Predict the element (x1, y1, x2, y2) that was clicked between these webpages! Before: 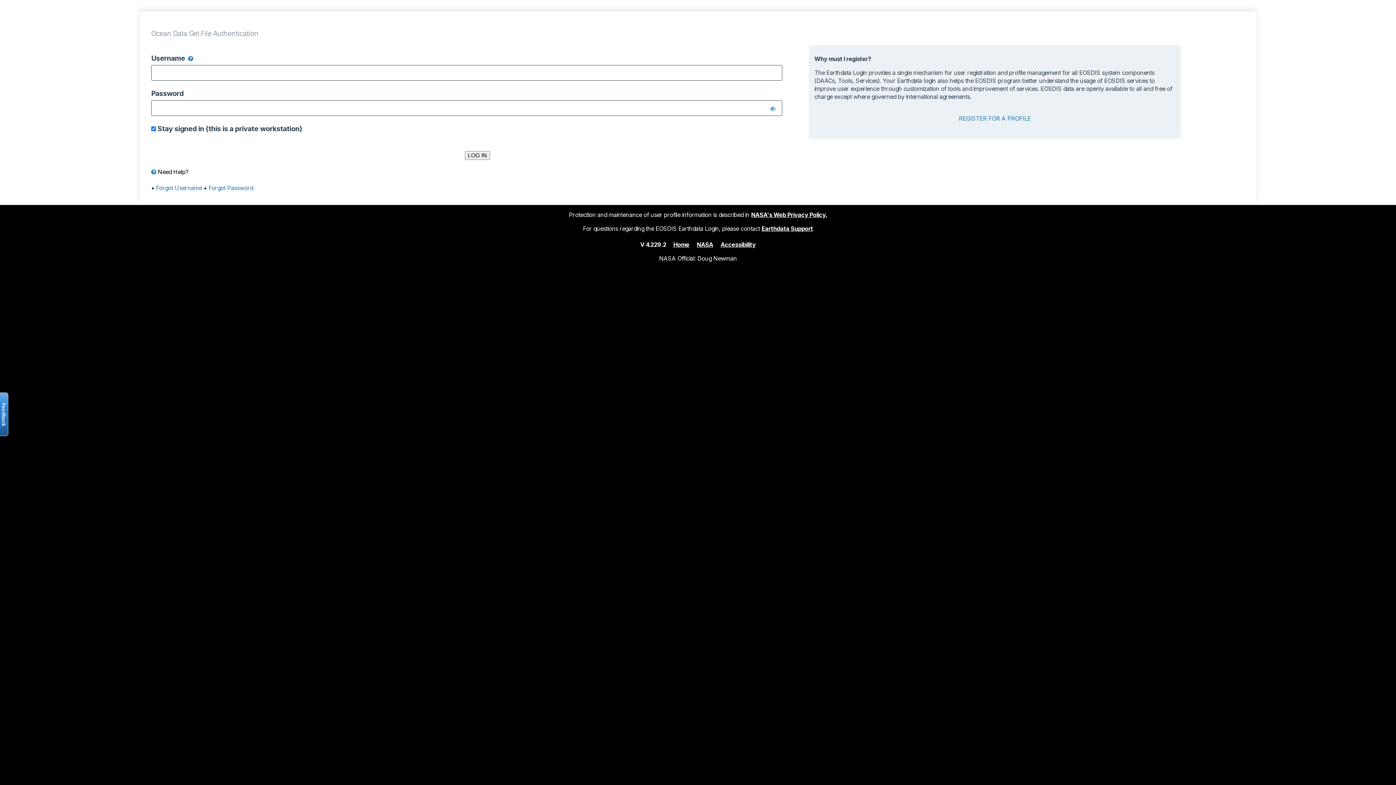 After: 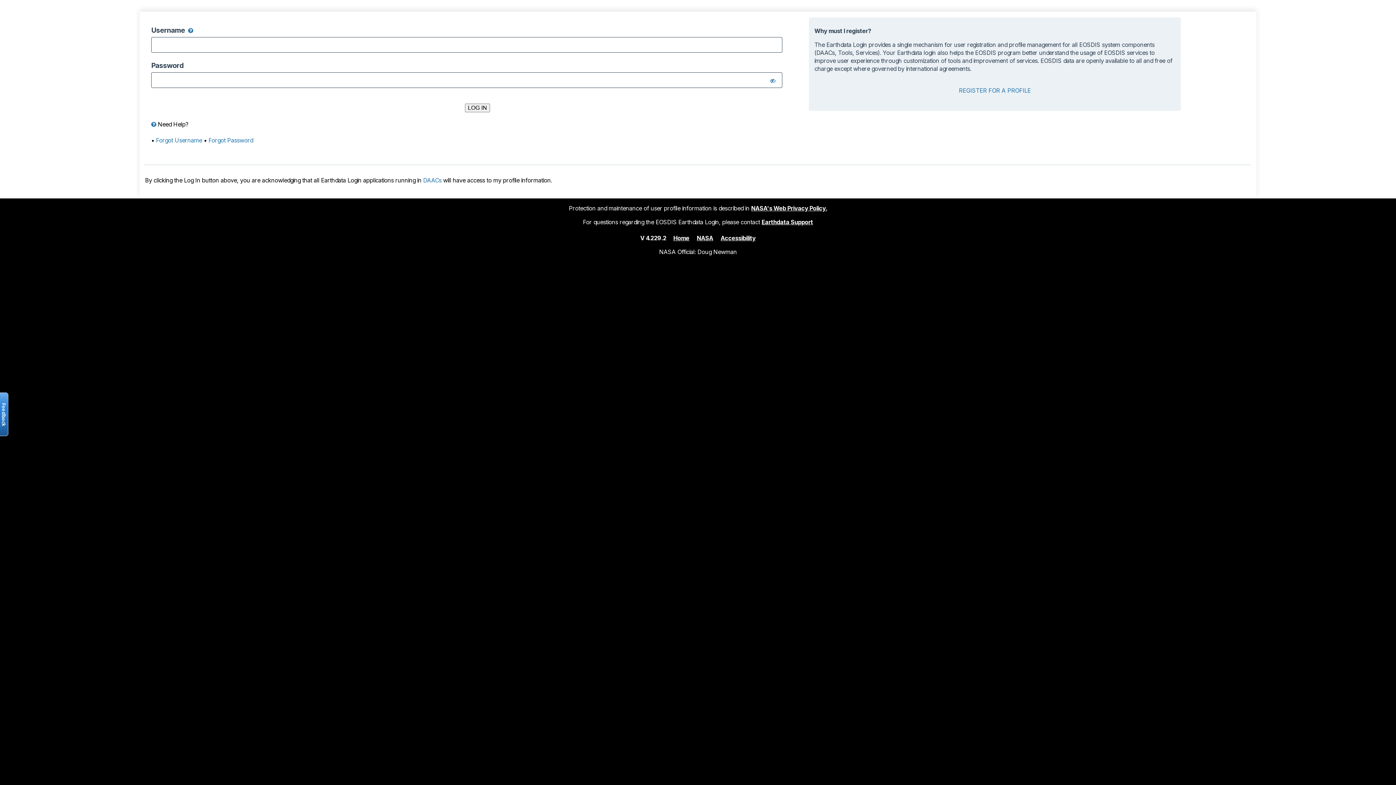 Action: label: Home bbox: (673, 240, 689, 248)